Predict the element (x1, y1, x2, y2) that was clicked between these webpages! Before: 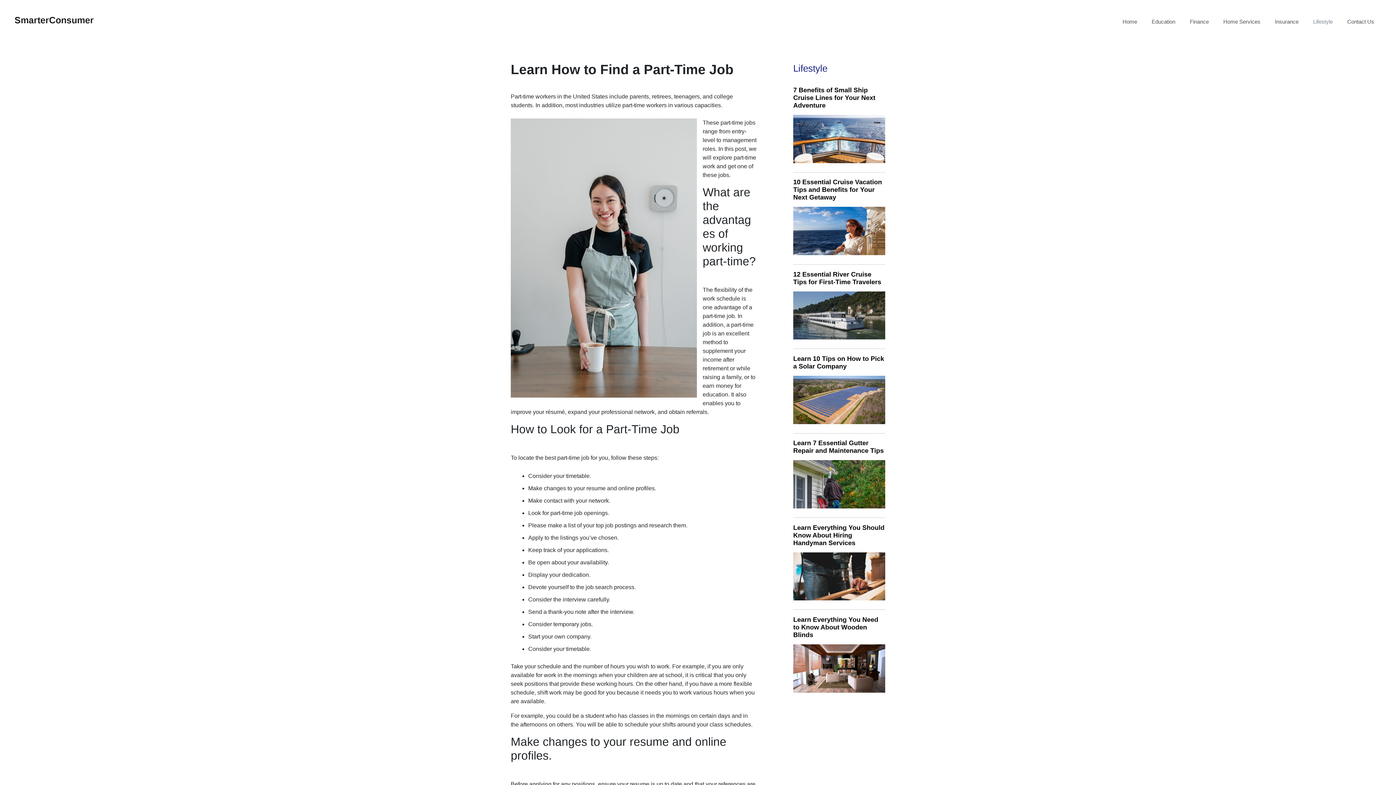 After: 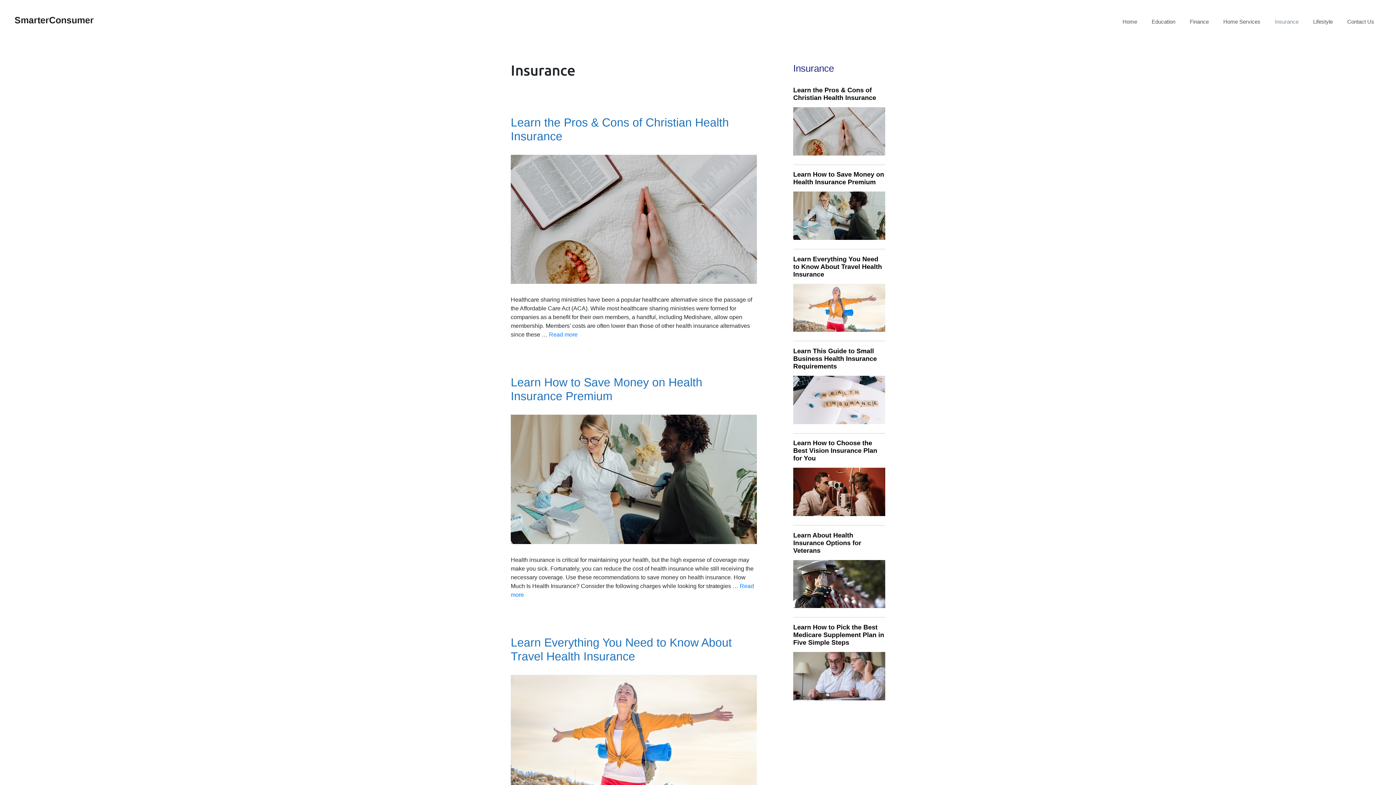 Action: label: Insurance bbox: (1268, 10, 1306, 32)